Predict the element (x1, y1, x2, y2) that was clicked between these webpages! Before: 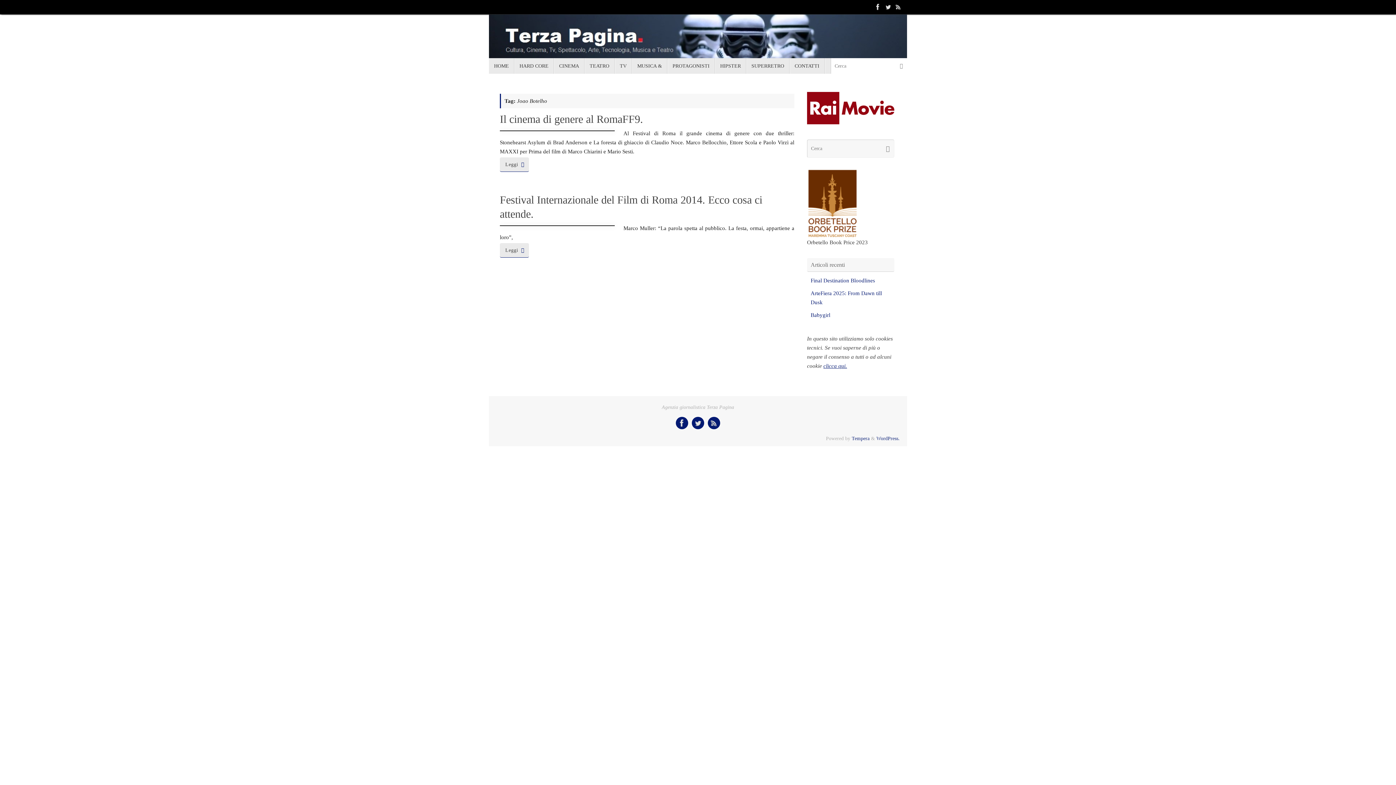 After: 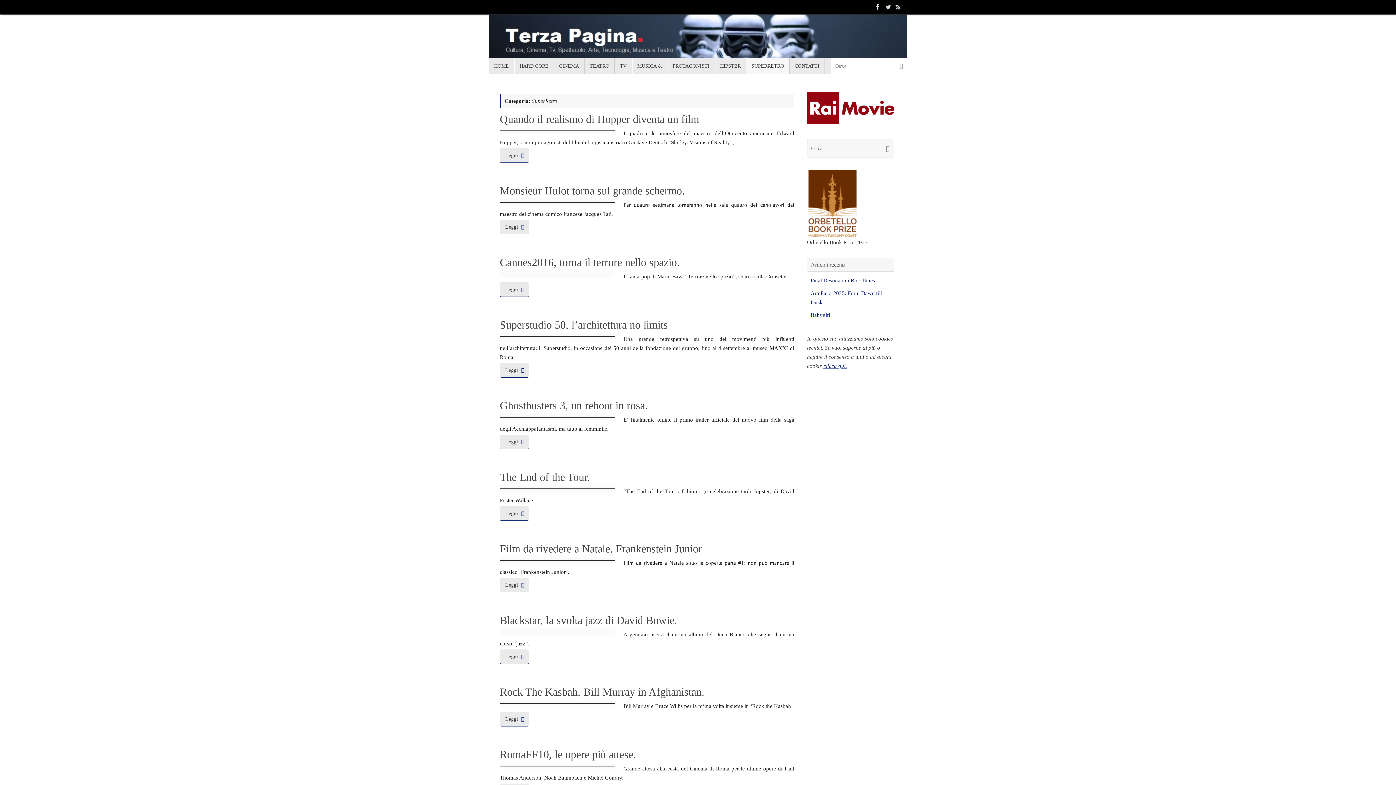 Action: label: SUPERRETRO bbox: (746, 58, 789, 73)